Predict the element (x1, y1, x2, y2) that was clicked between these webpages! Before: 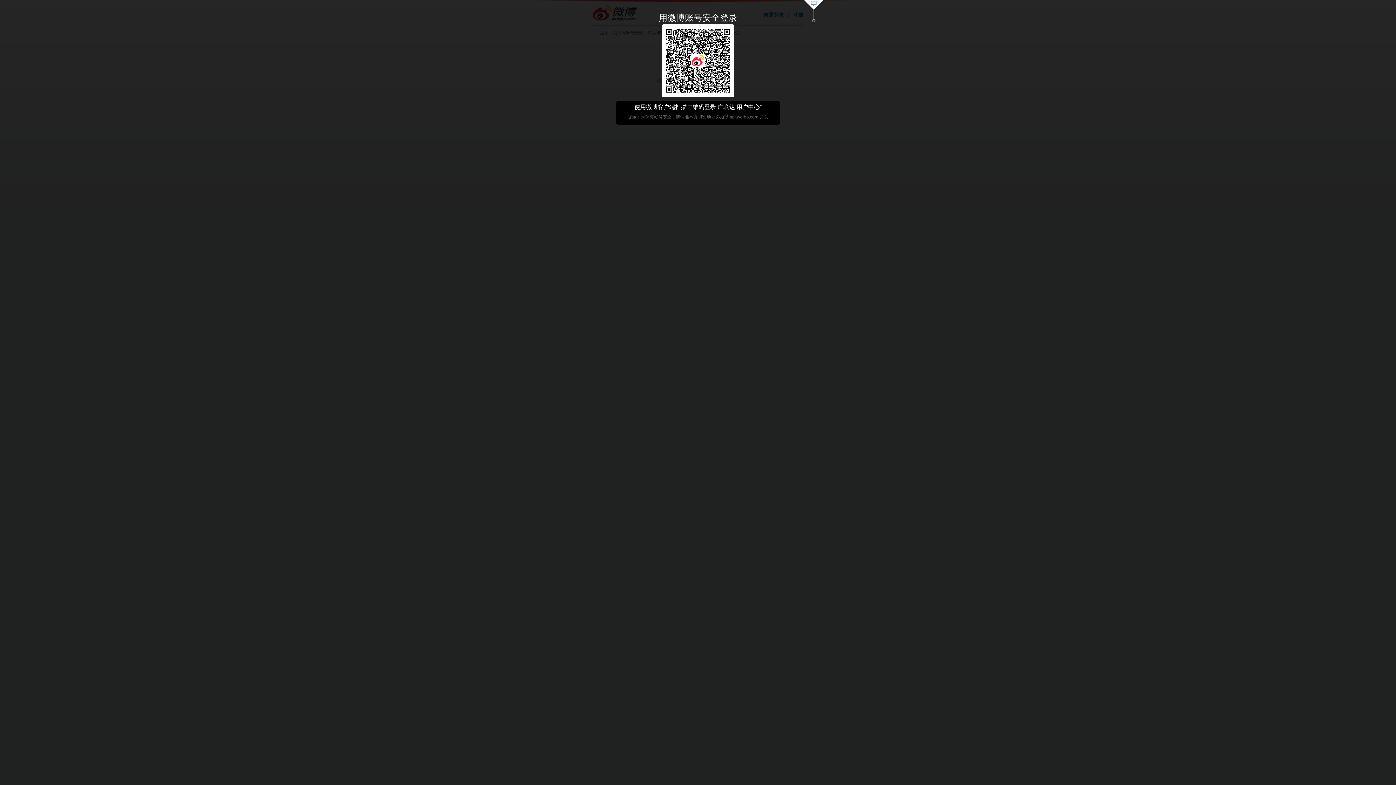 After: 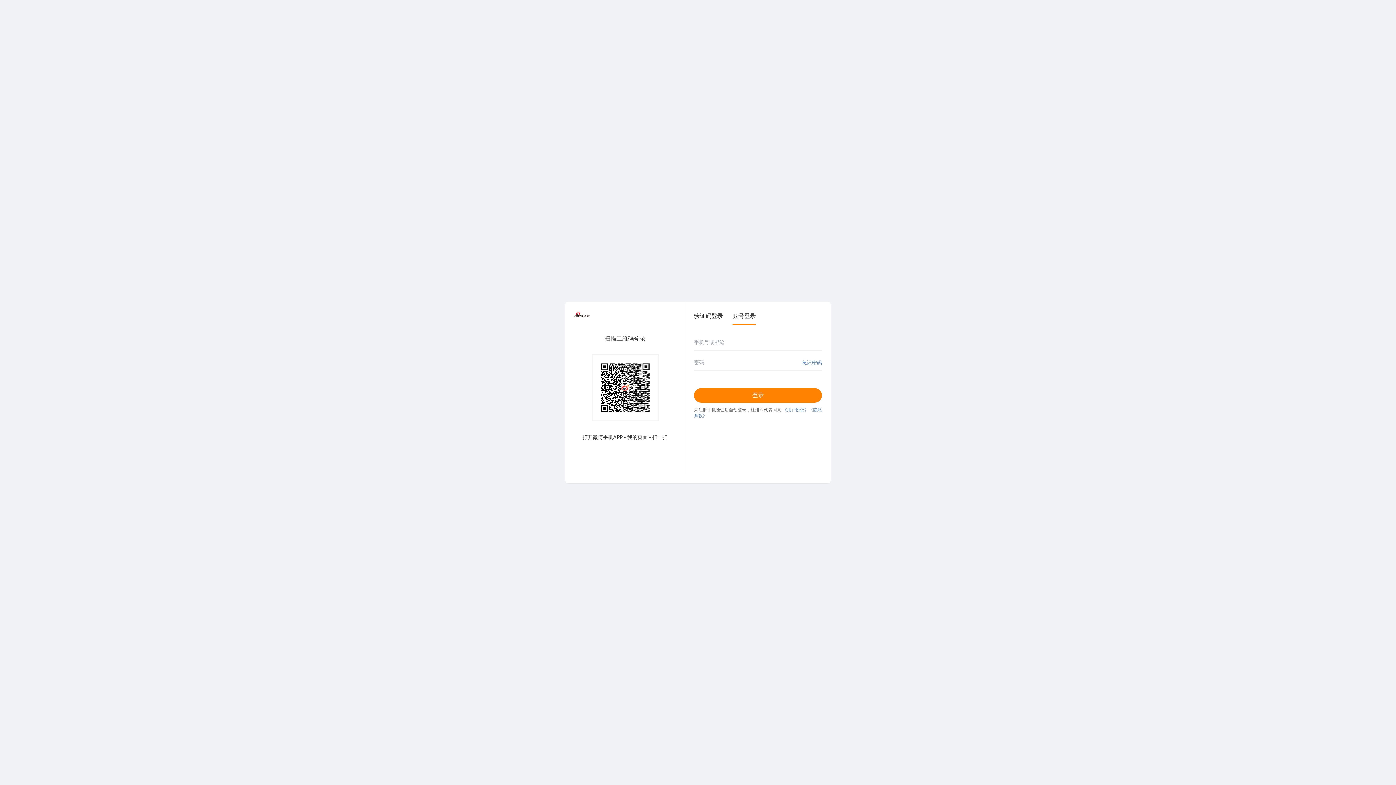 Action: bbox: (803, 0, 824, 23)